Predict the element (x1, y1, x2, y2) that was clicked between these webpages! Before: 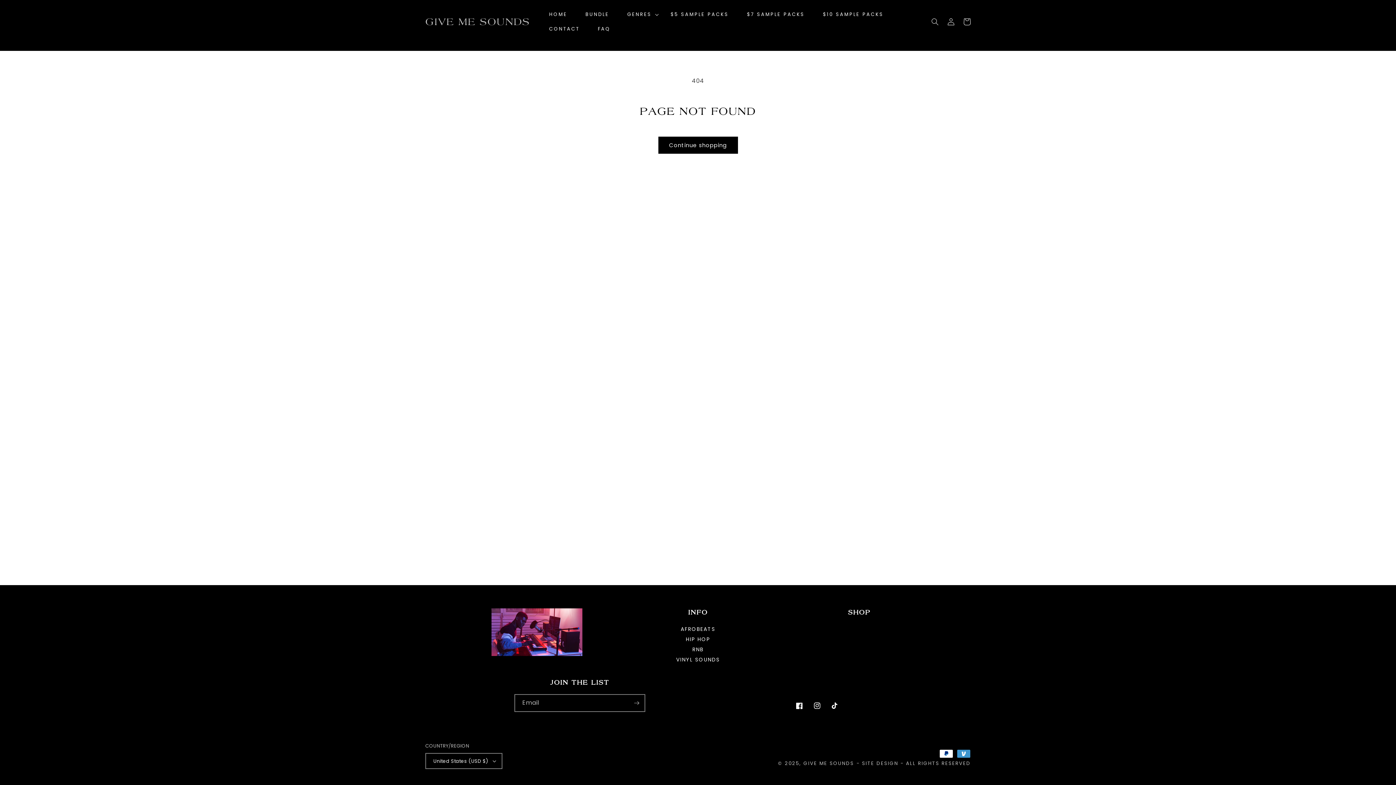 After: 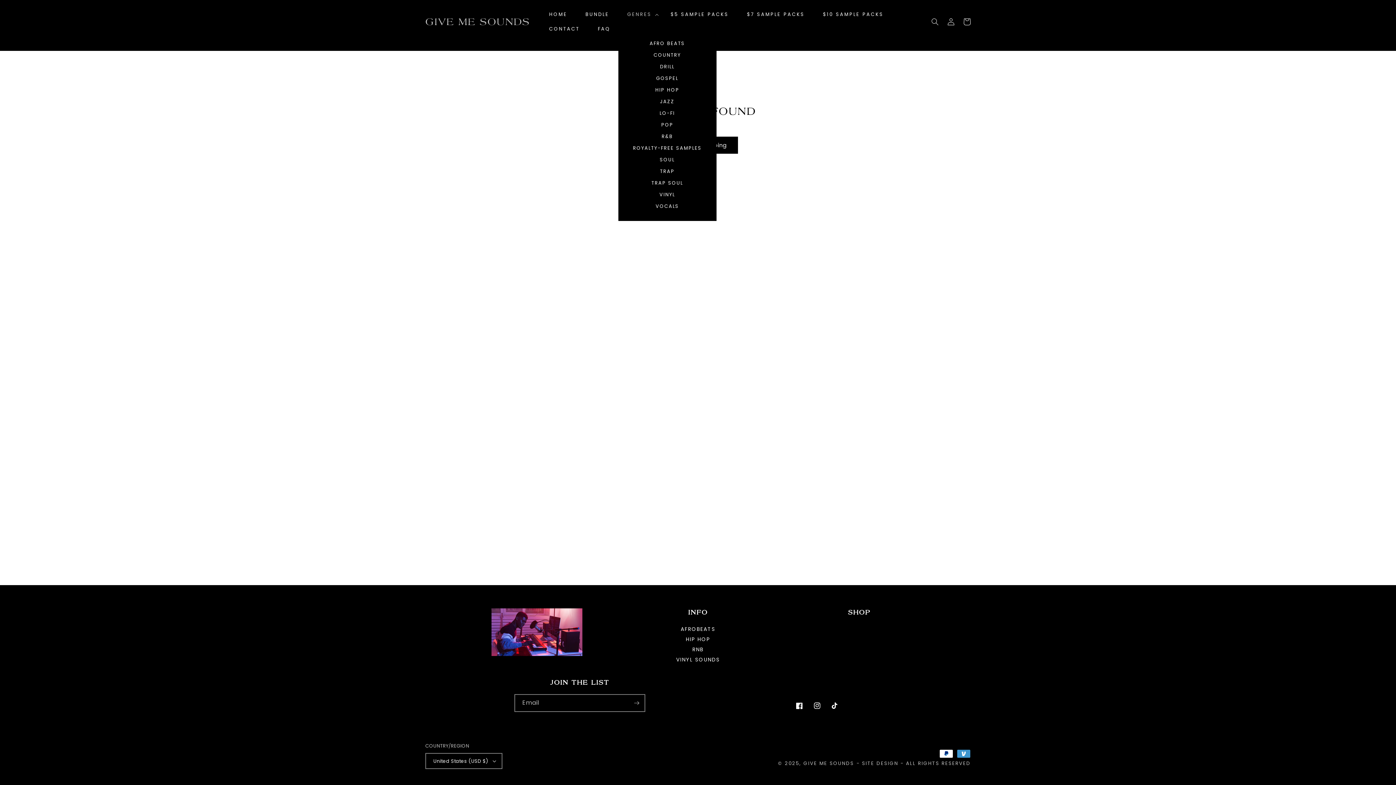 Action: bbox: (618, 7, 661, 21) label: GENRES